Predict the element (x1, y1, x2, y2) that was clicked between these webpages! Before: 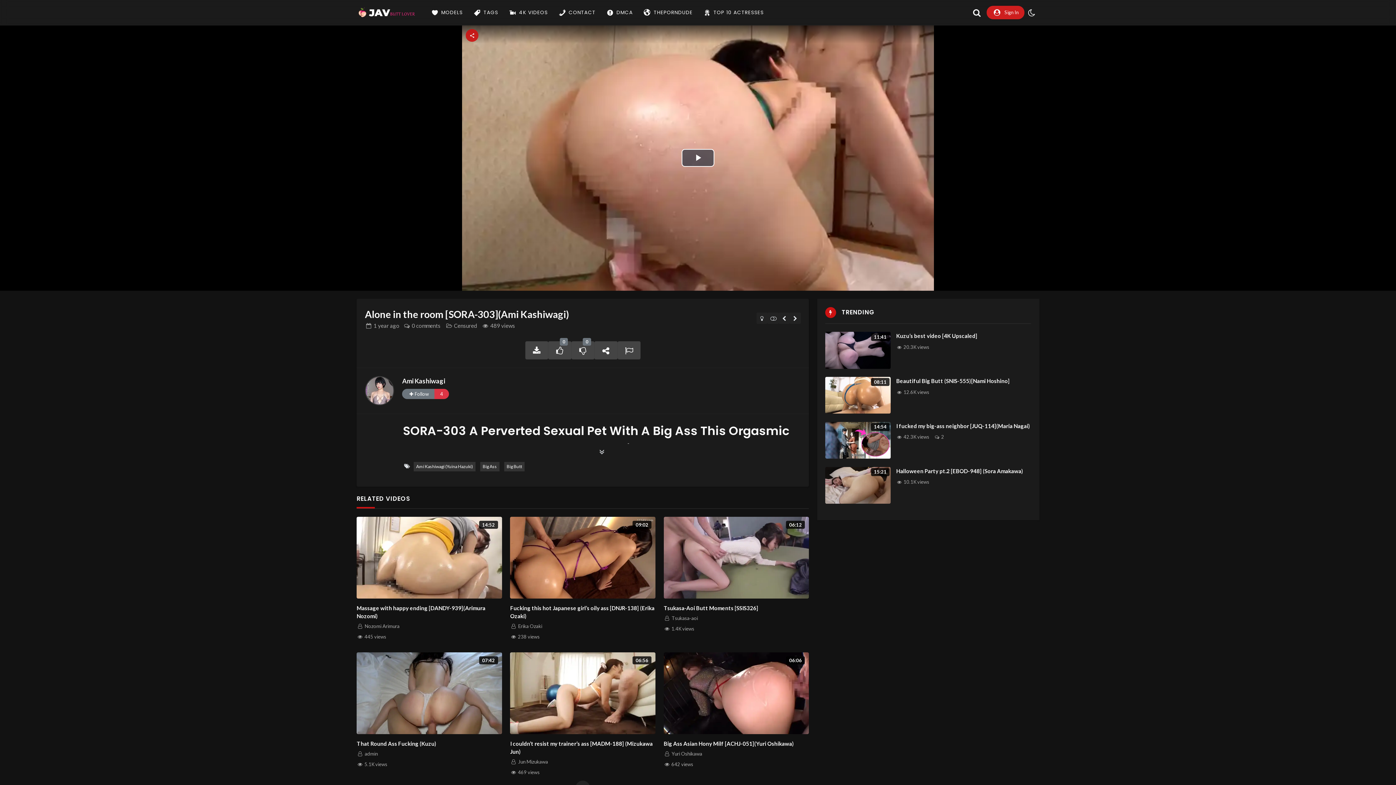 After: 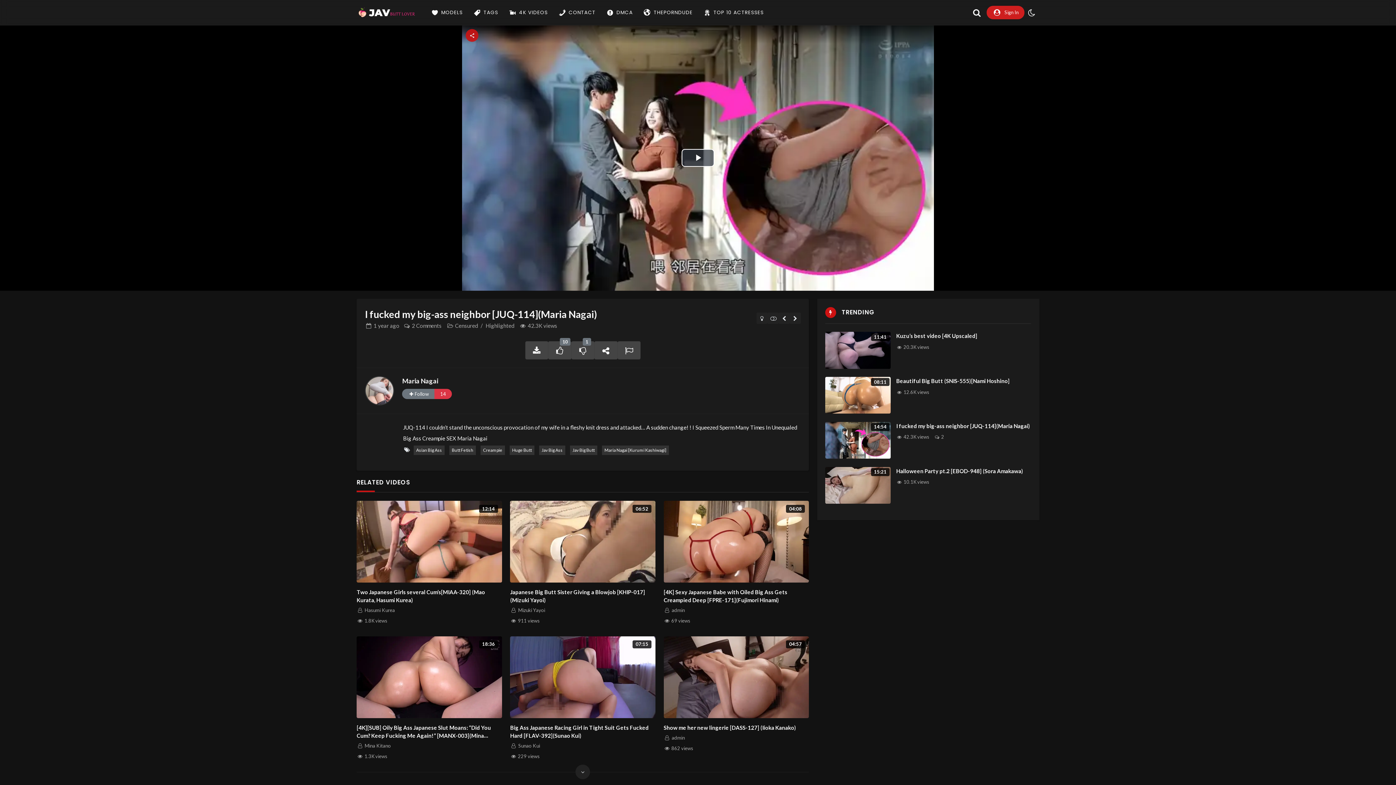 Action: bbox: (825, 422, 891, 458) label: 14:54